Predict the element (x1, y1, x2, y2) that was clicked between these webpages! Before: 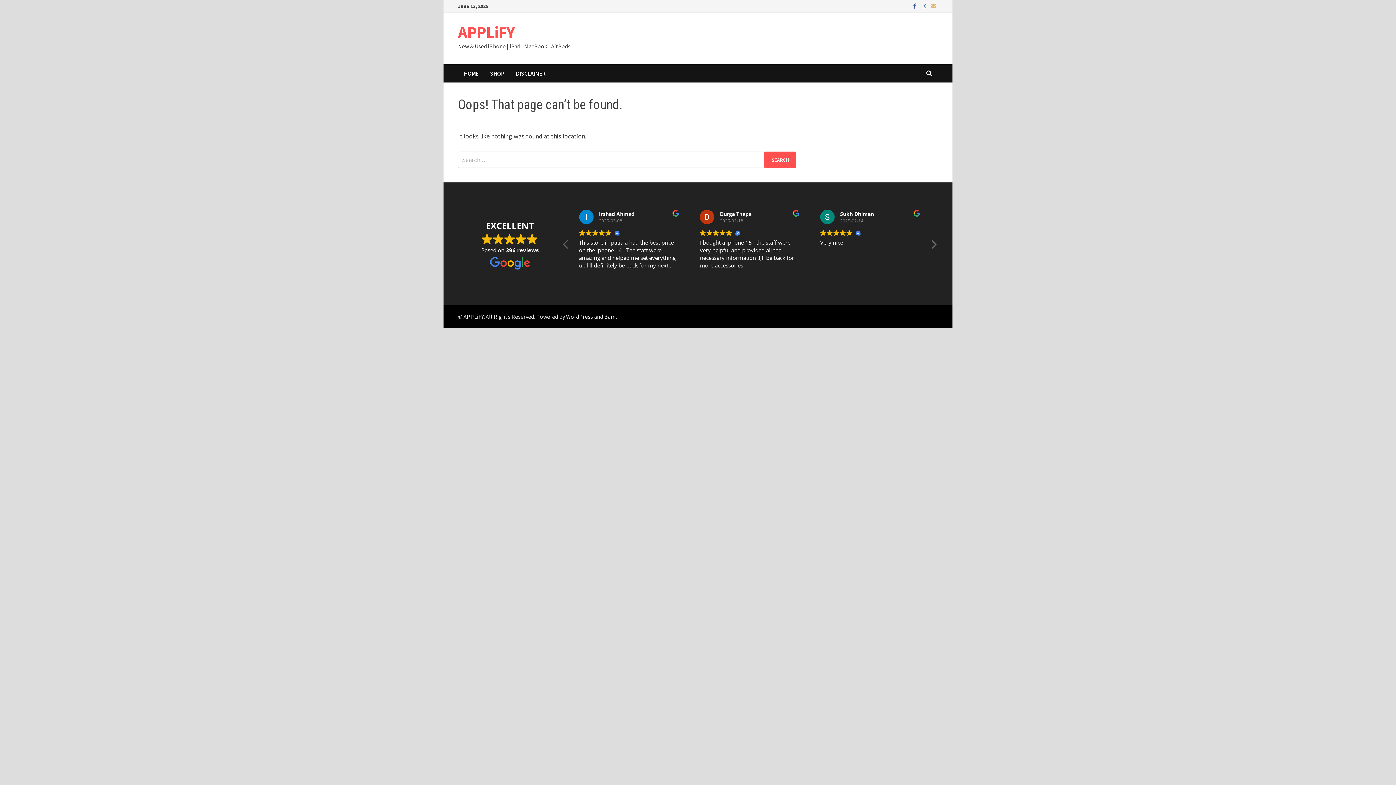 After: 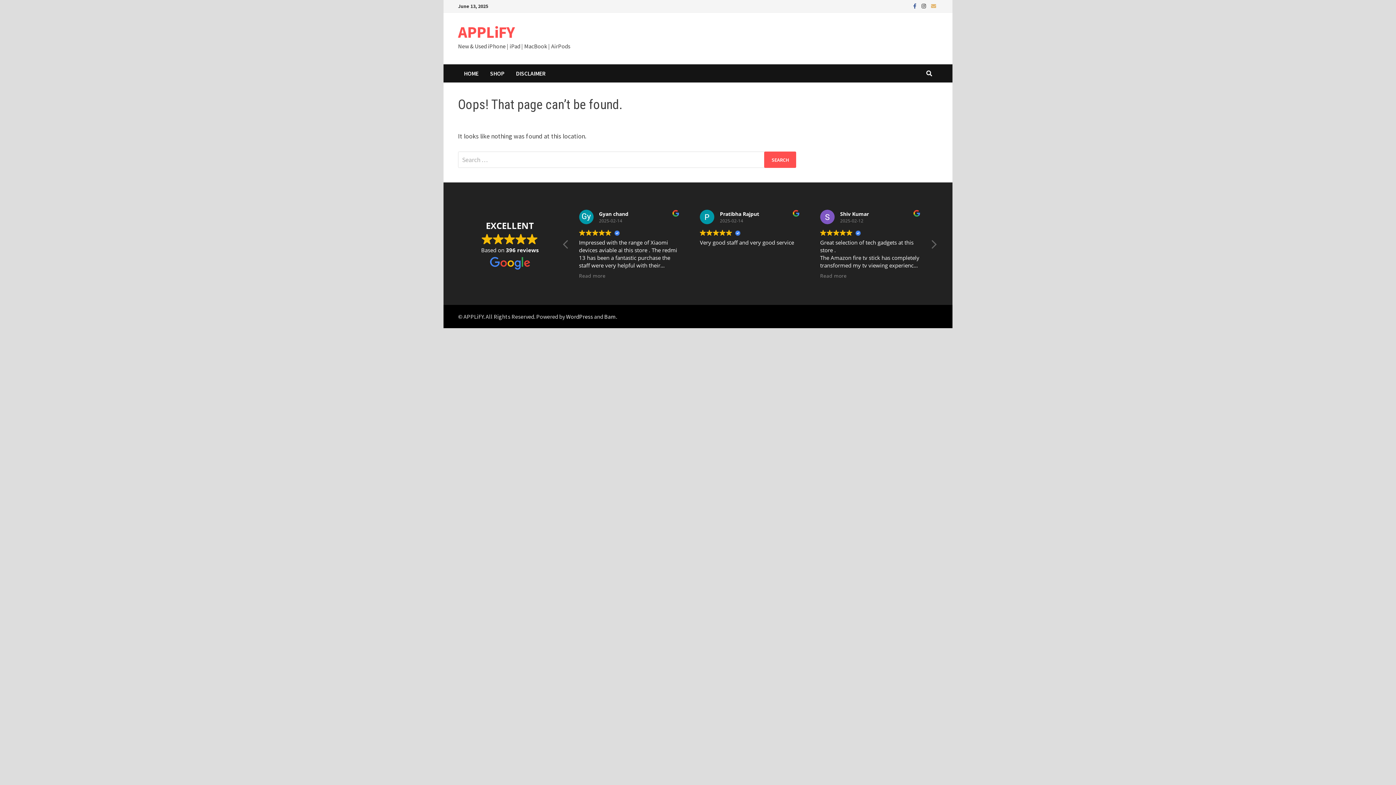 Action: label:   bbox: (920, 1, 929, 9)